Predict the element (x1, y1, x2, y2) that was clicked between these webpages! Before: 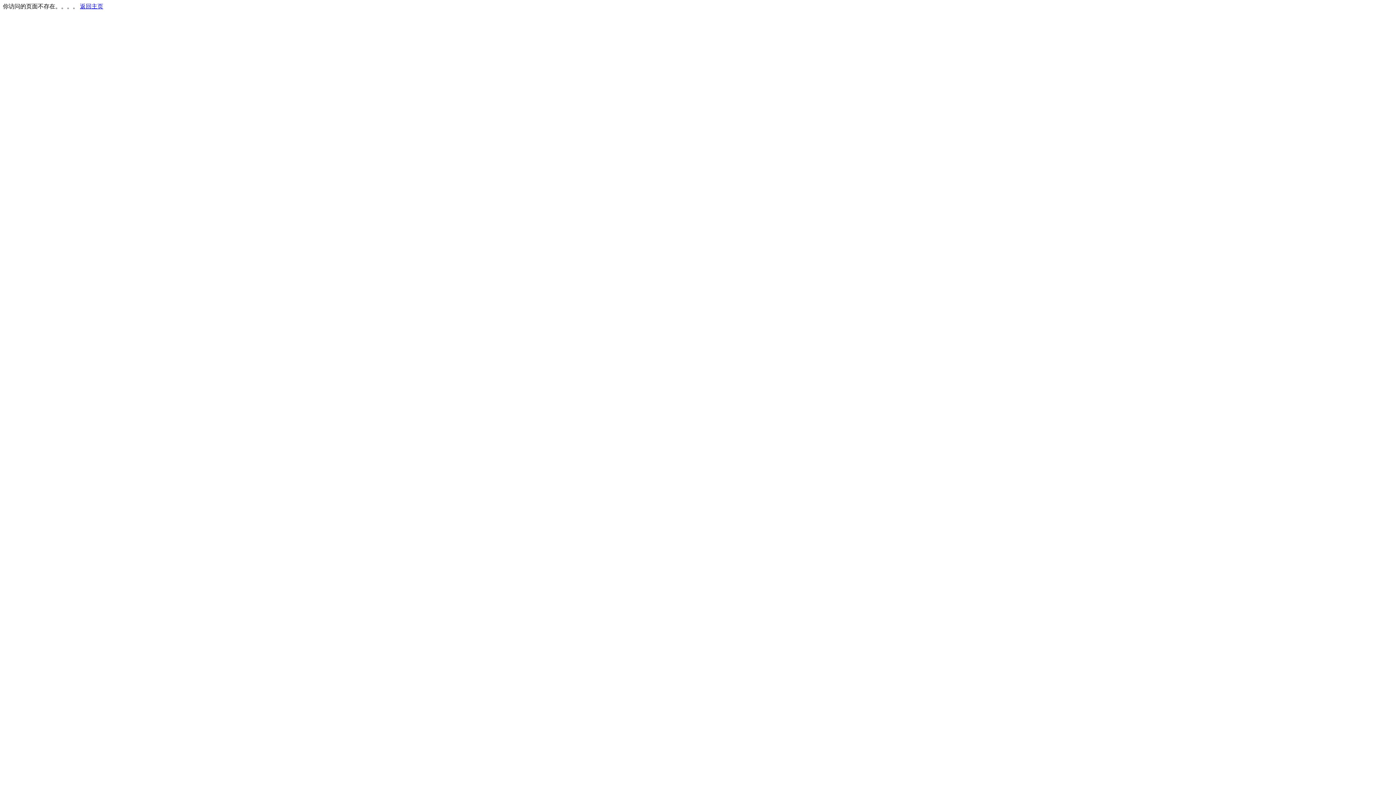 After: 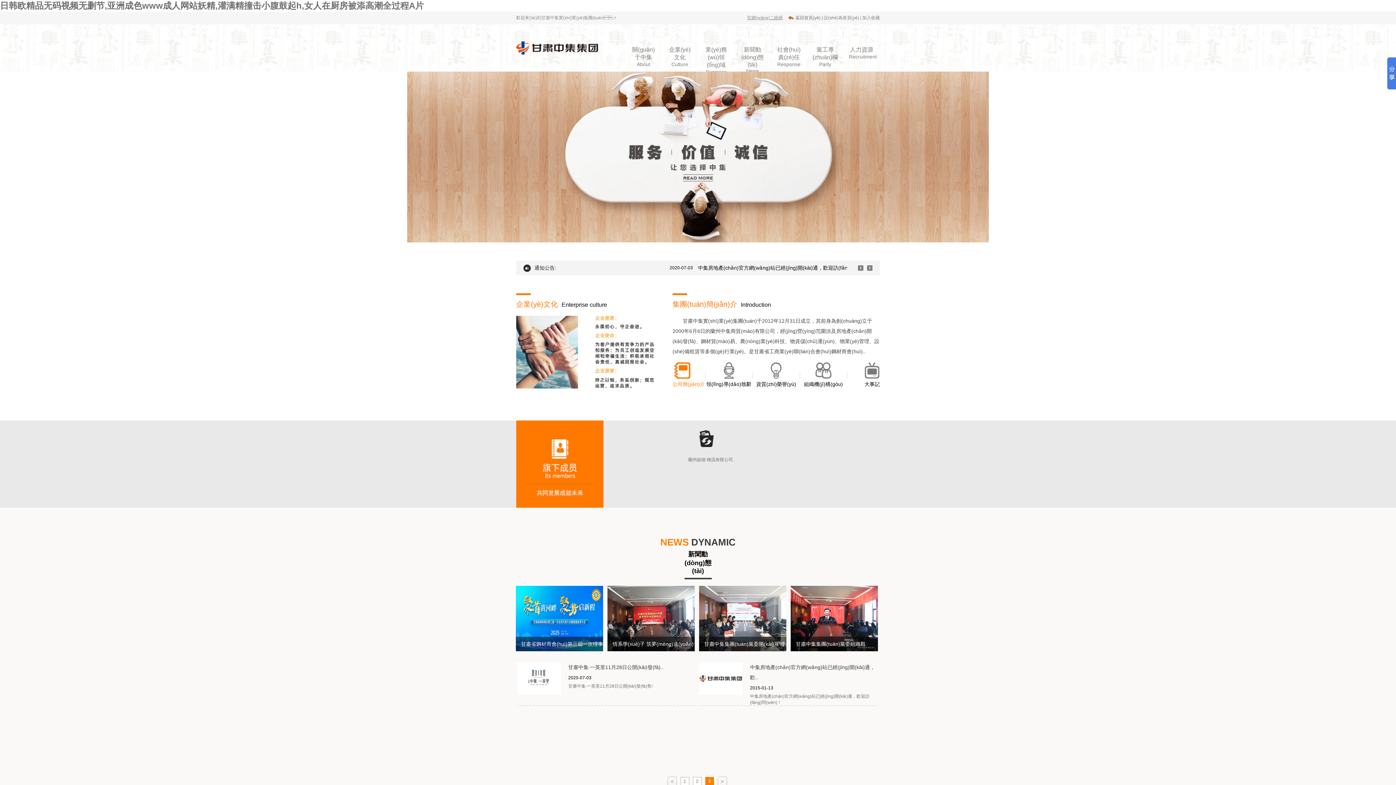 Action: label: 返回主页 bbox: (80, 3, 103, 9)